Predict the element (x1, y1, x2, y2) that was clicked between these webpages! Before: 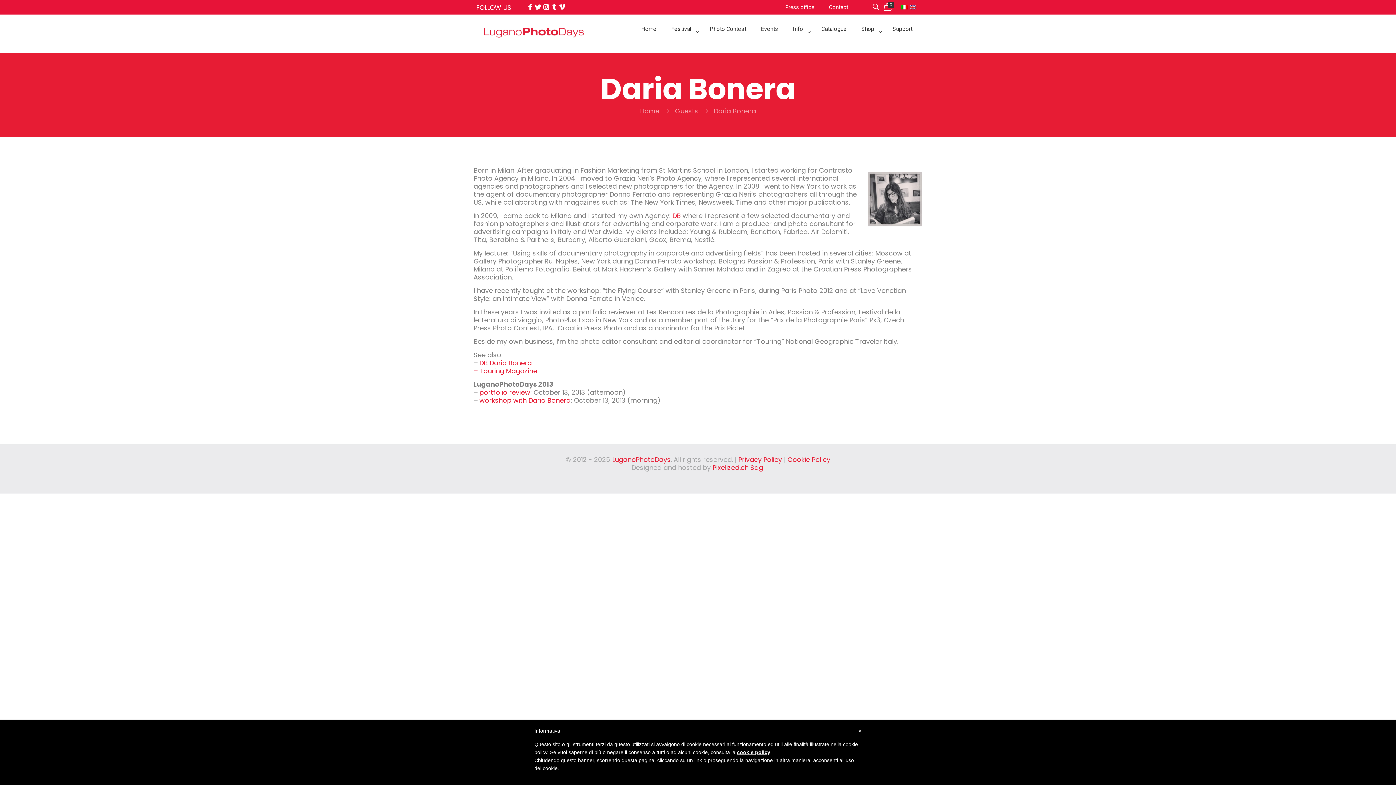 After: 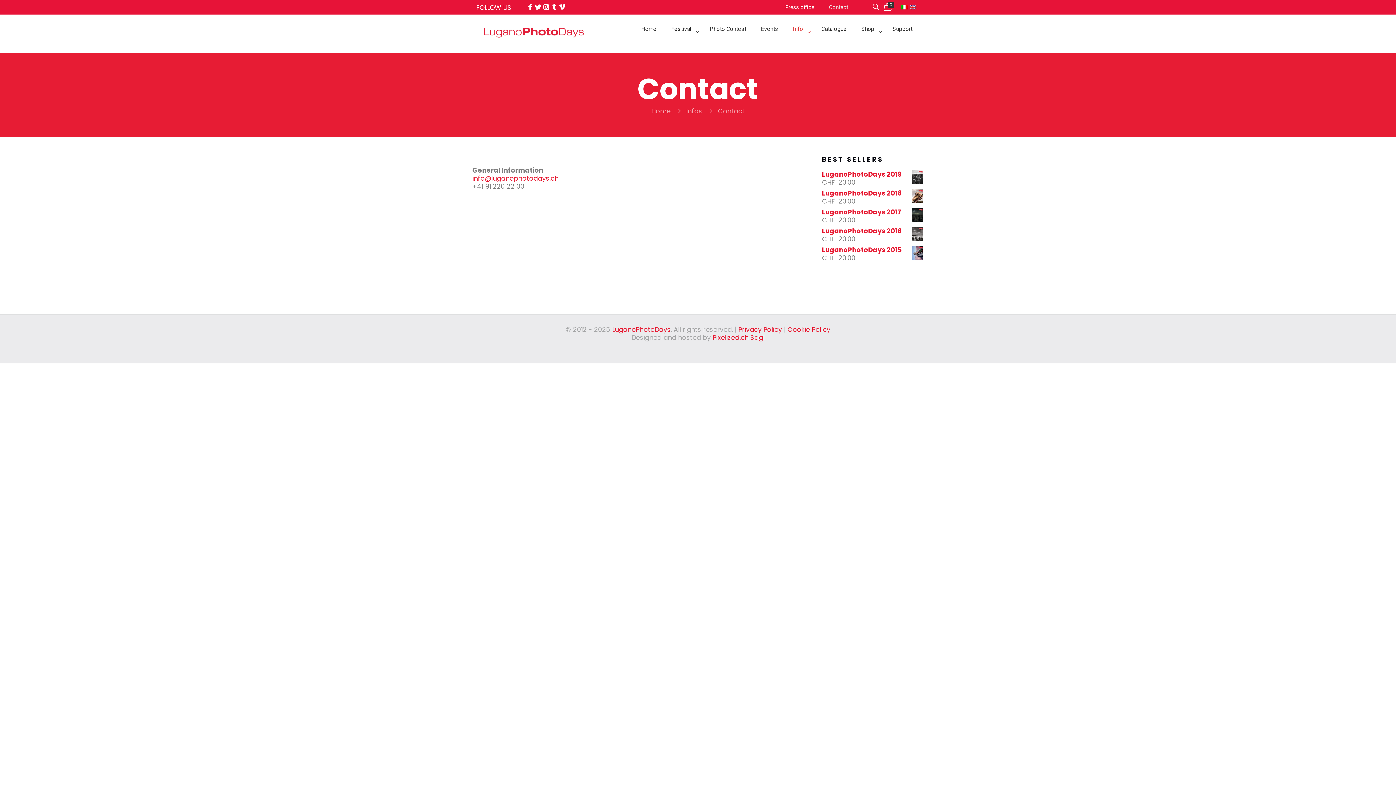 Action: label: Contact bbox: (821, 0, 855, 14)